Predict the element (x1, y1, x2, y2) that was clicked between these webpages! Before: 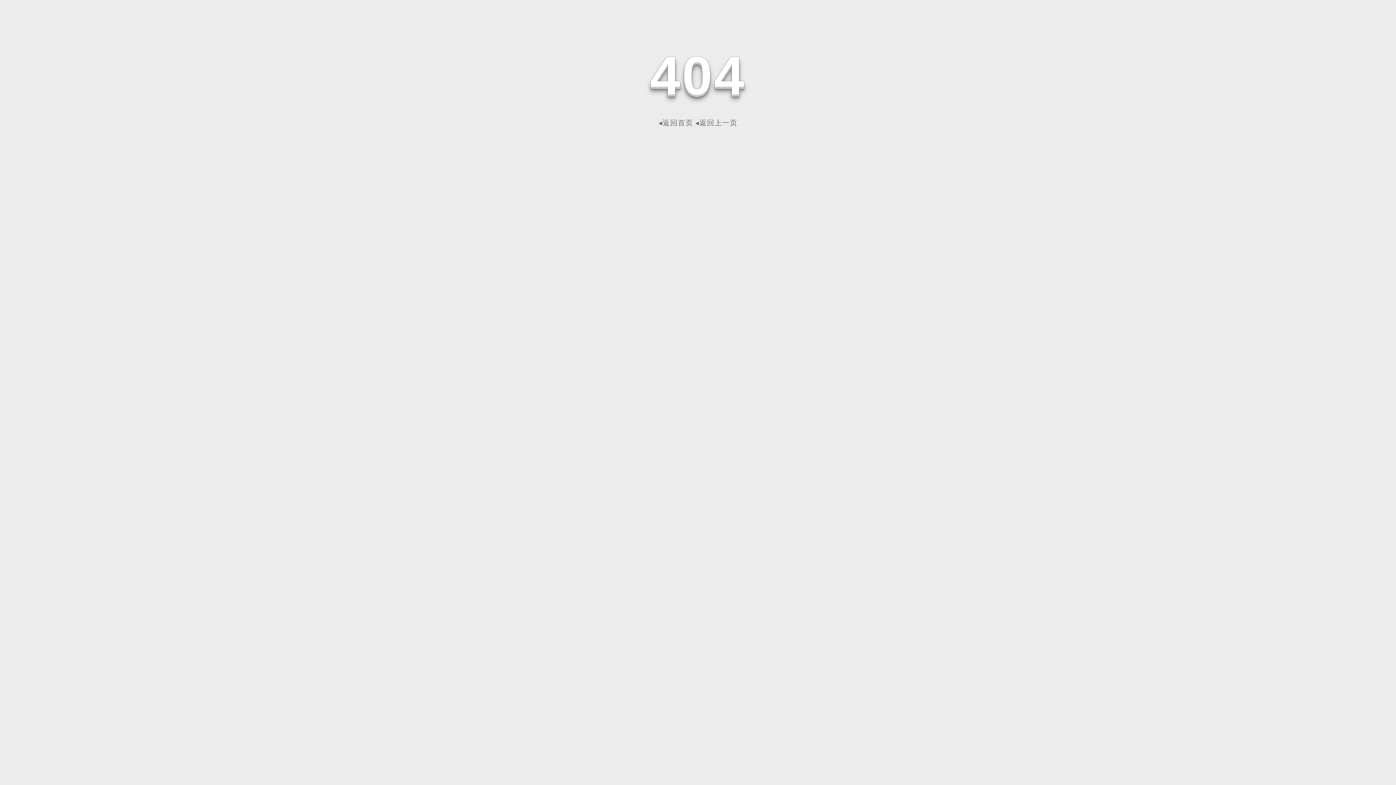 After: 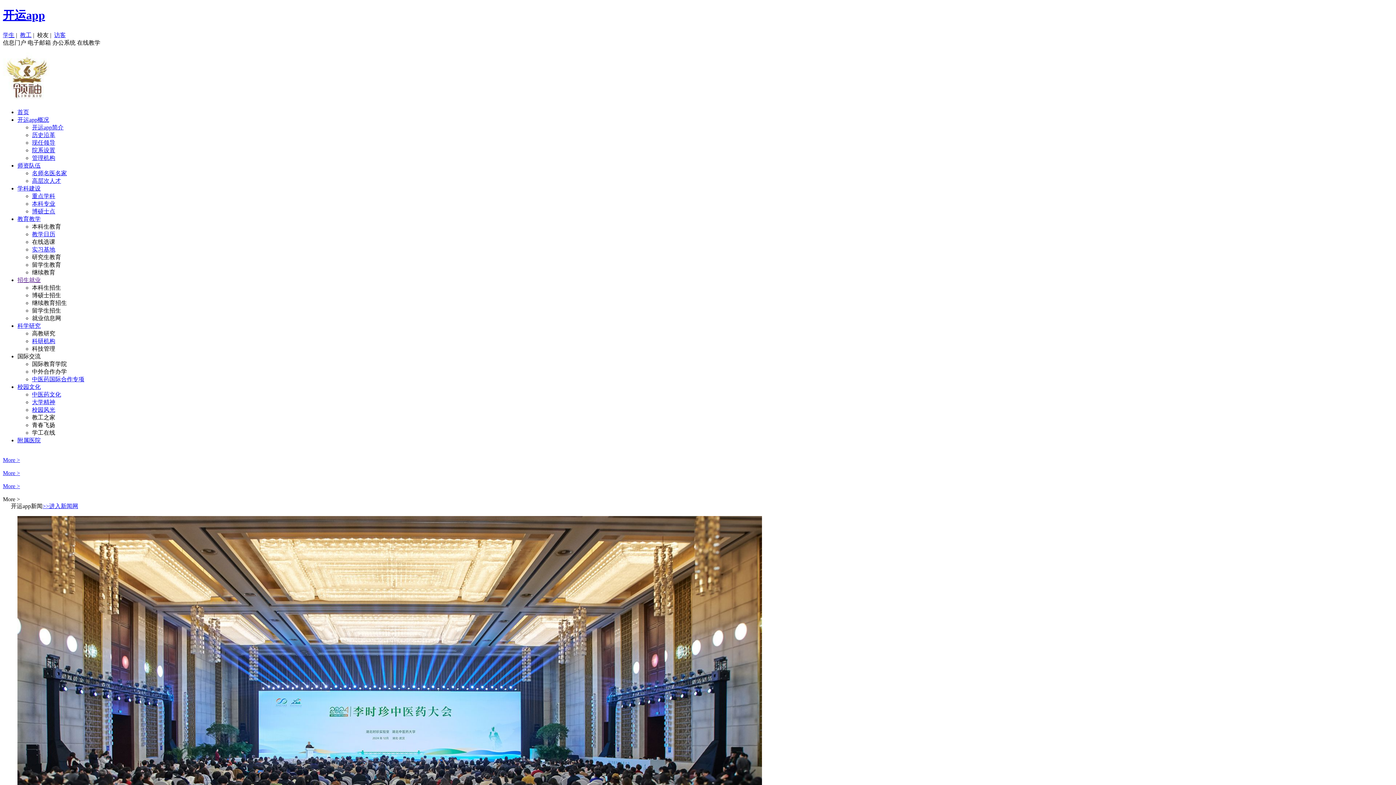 Action: bbox: (658, 118, 693, 126) label: ◂返回首页